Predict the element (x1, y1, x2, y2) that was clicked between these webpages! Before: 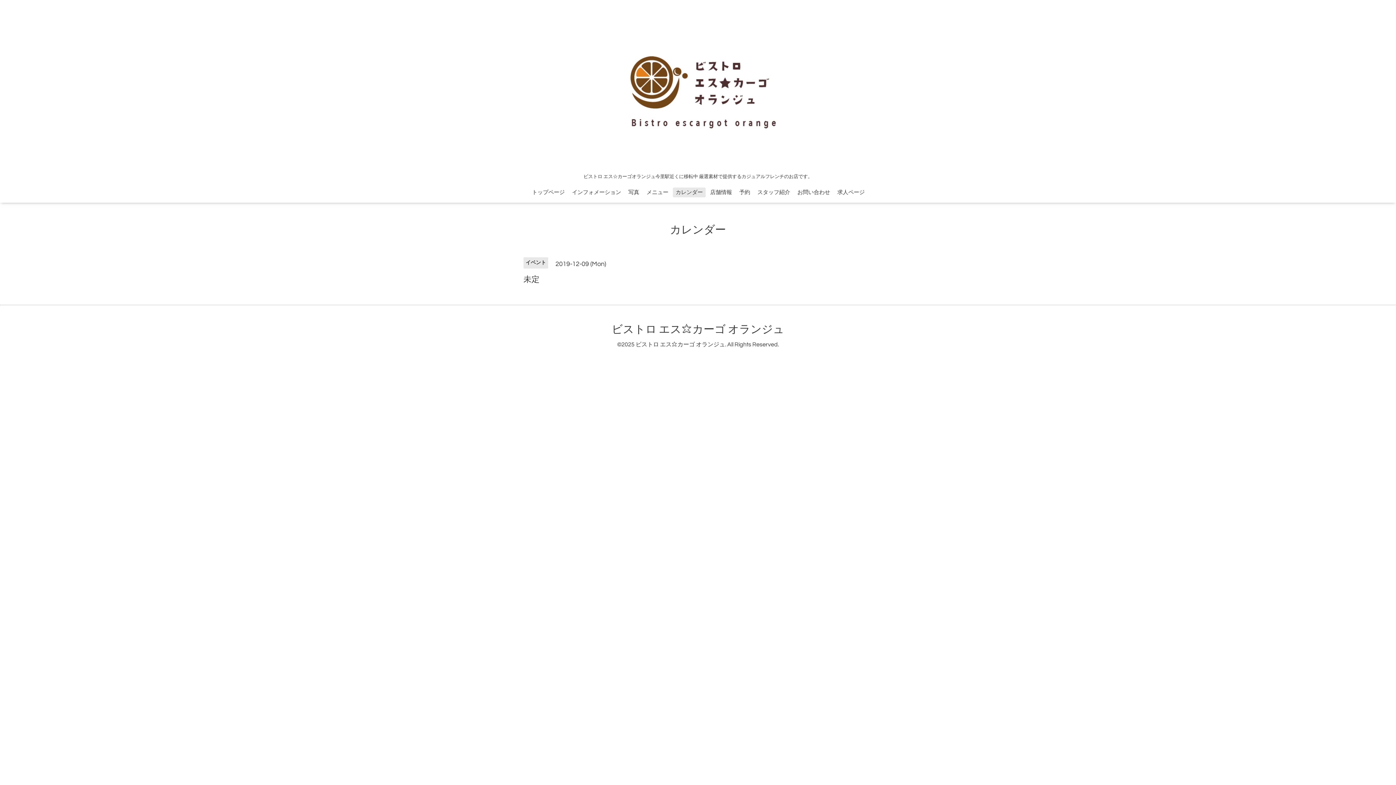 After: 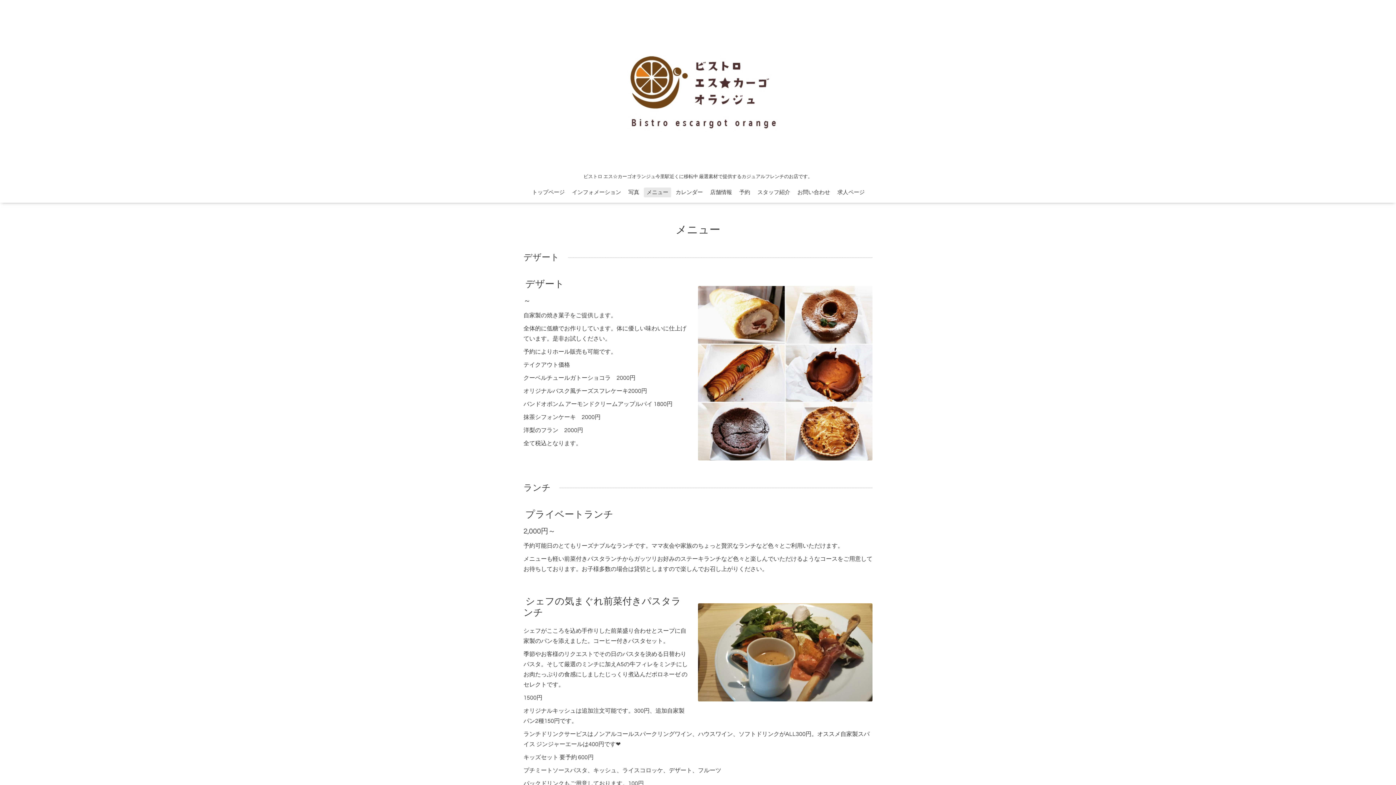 Action: label: メニュー bbox: (644, 187, 671, 197)